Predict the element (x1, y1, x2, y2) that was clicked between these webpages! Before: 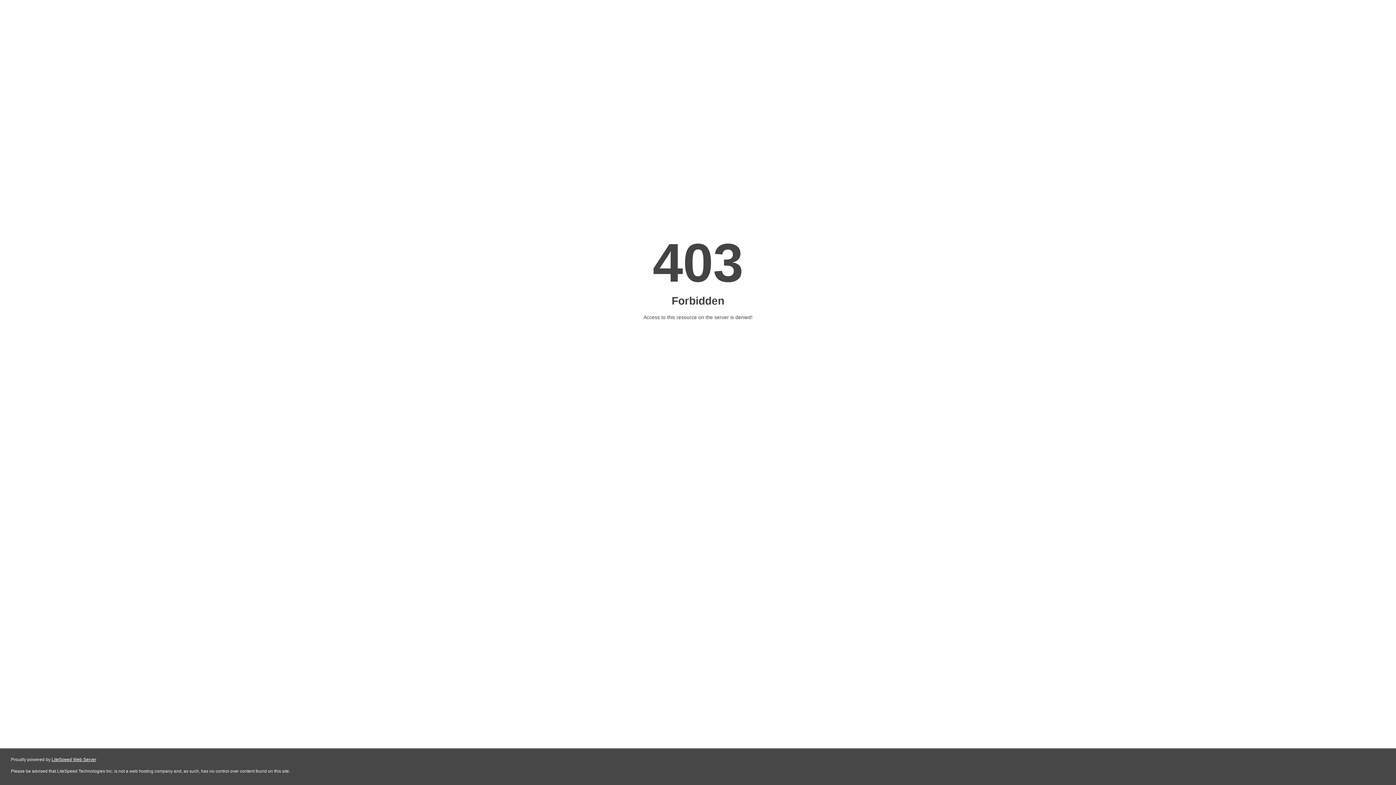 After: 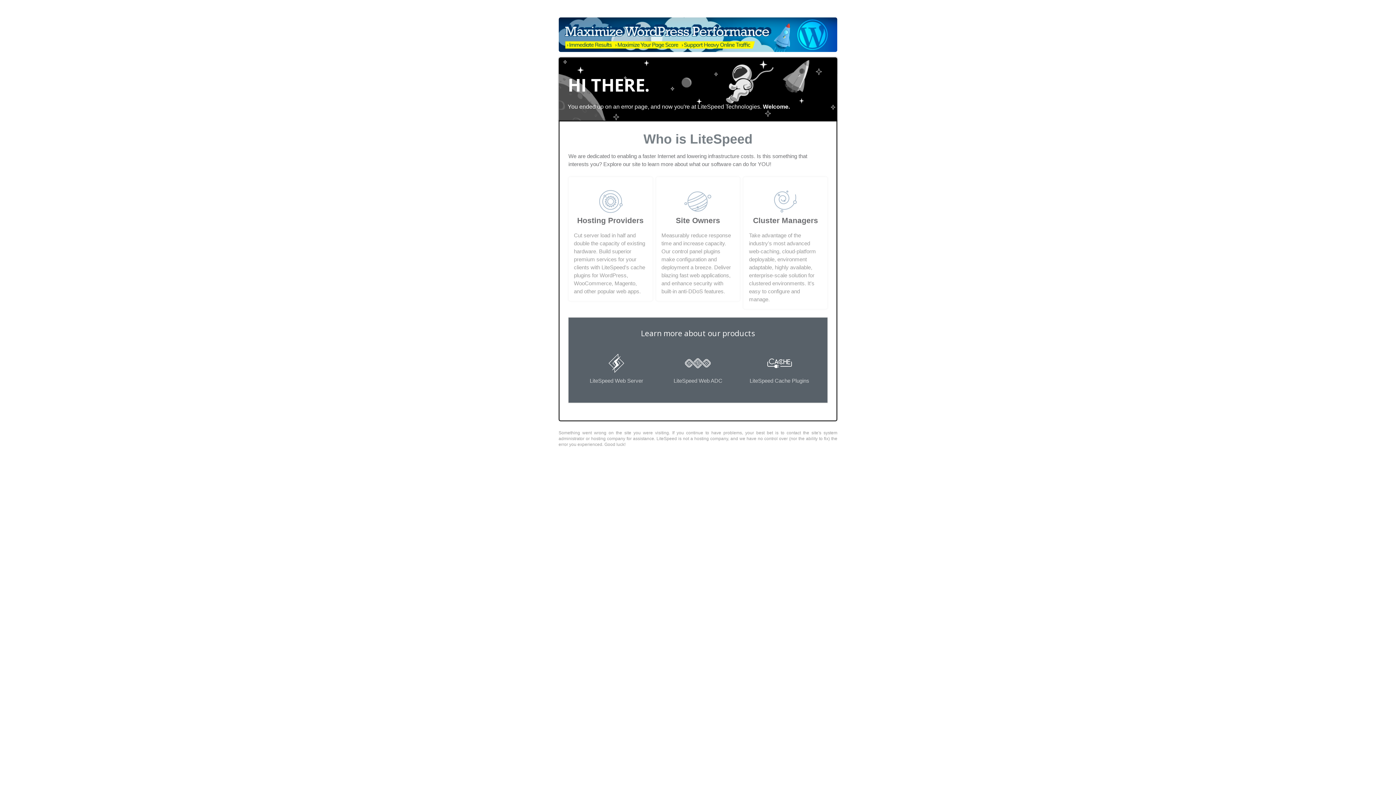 Action: label: LiteSpeed Web Server bbox: (51, 757, 96, 762)